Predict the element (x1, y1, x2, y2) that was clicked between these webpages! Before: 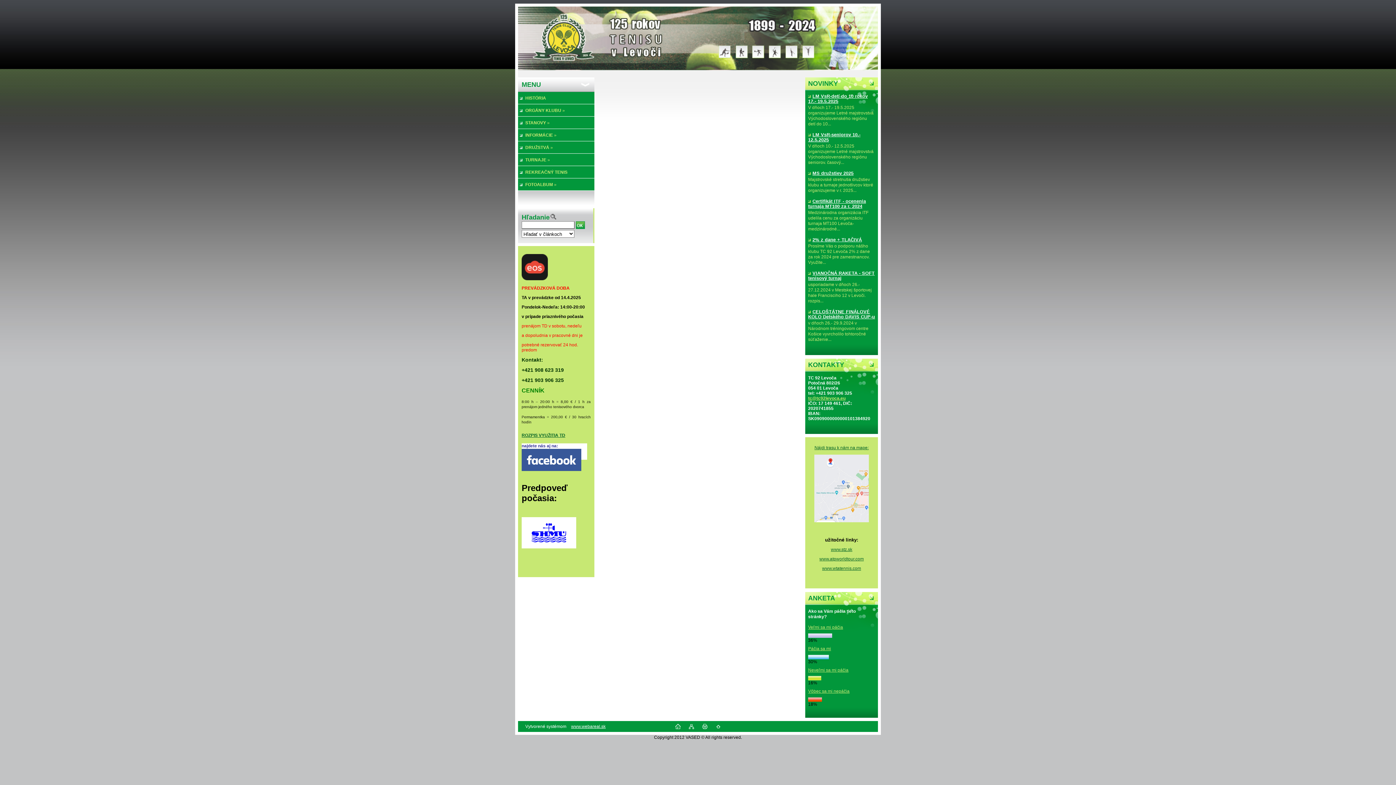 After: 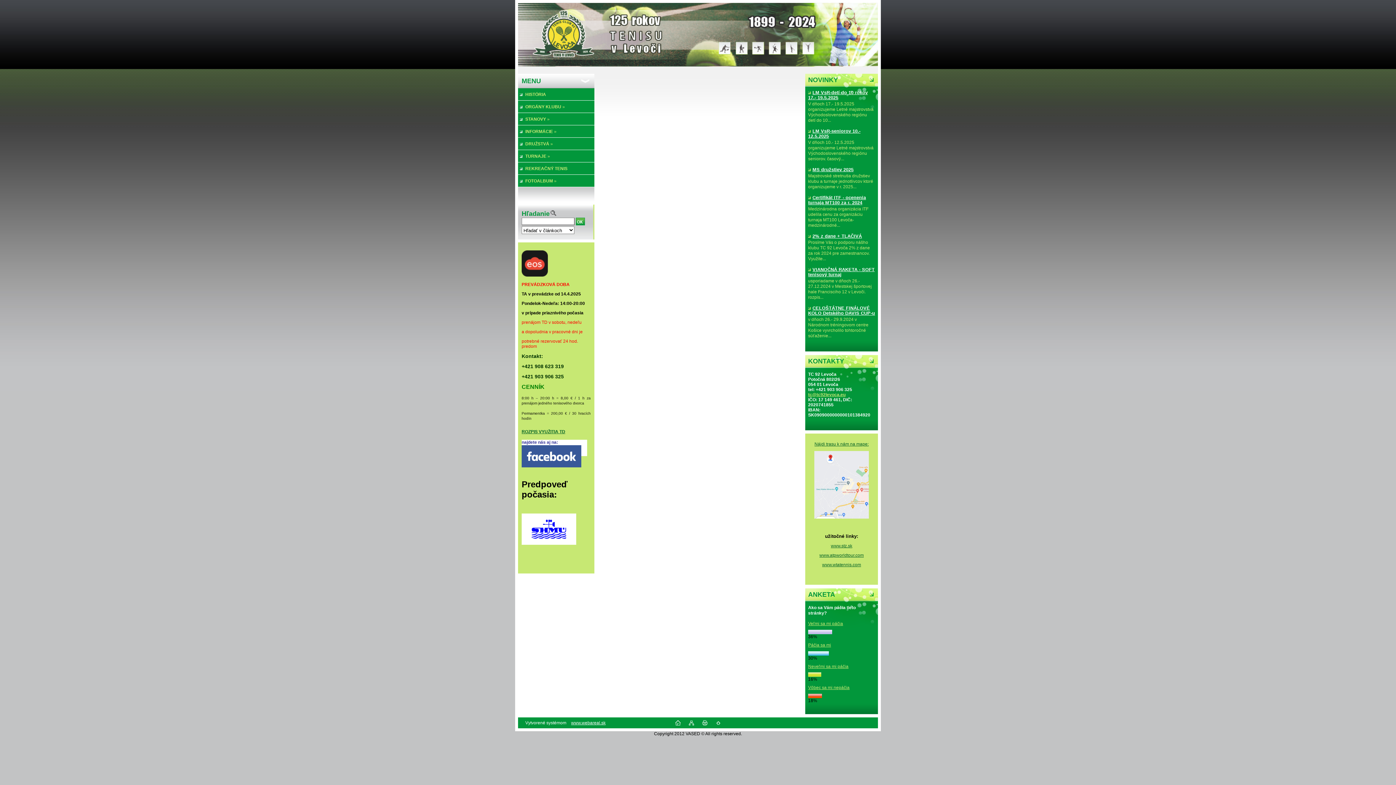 Action: bbox: (715, 725, 720, 730)